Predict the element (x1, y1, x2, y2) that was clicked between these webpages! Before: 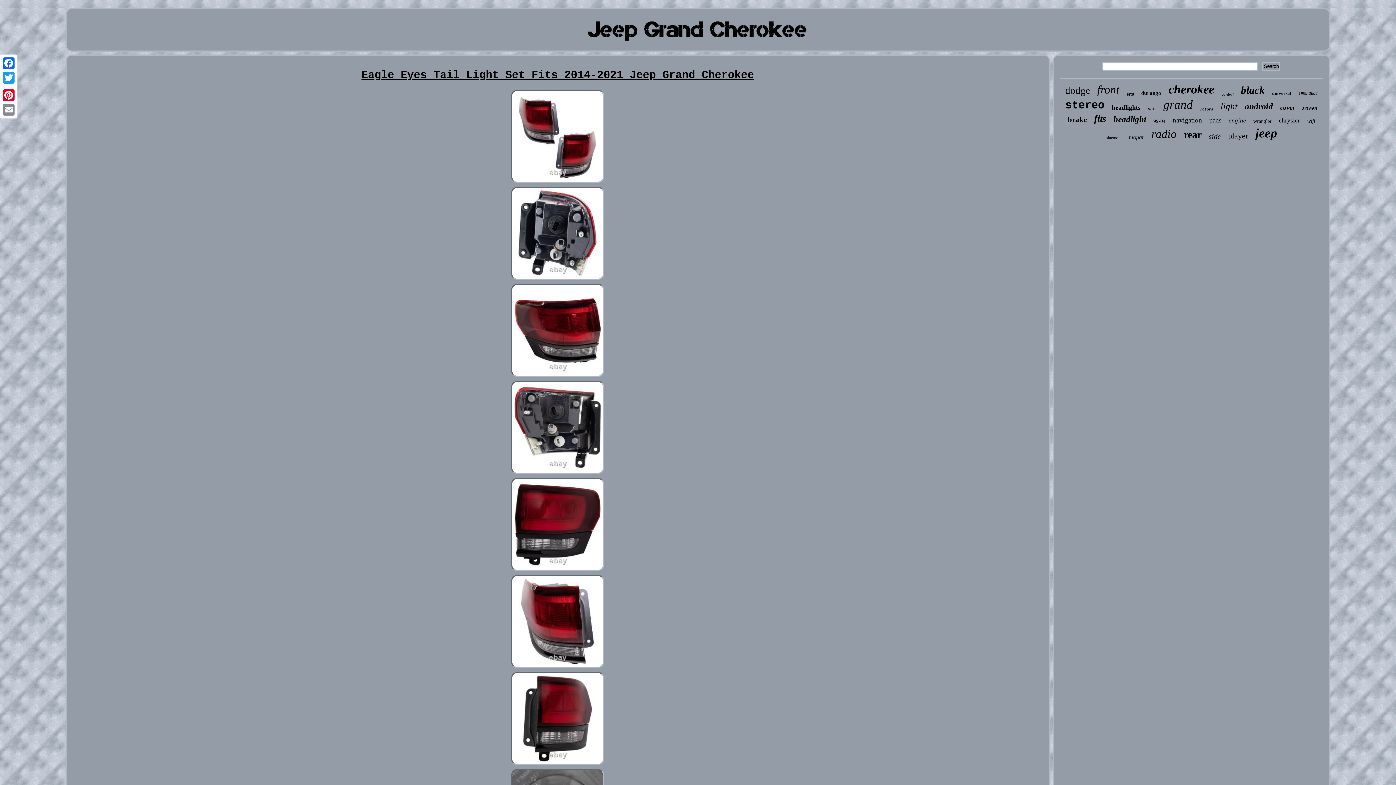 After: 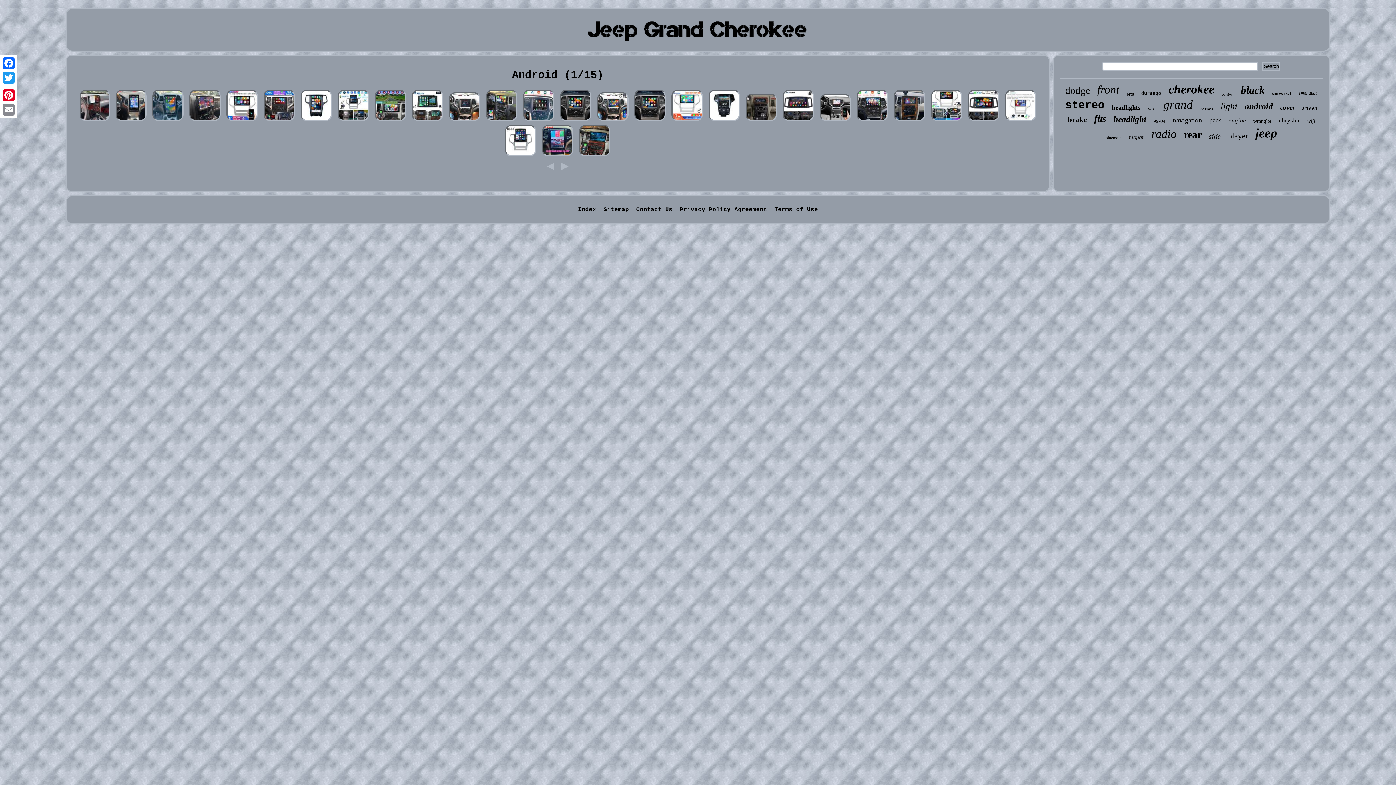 Action: bbox: (1245, 101, 1273, 111) label: android